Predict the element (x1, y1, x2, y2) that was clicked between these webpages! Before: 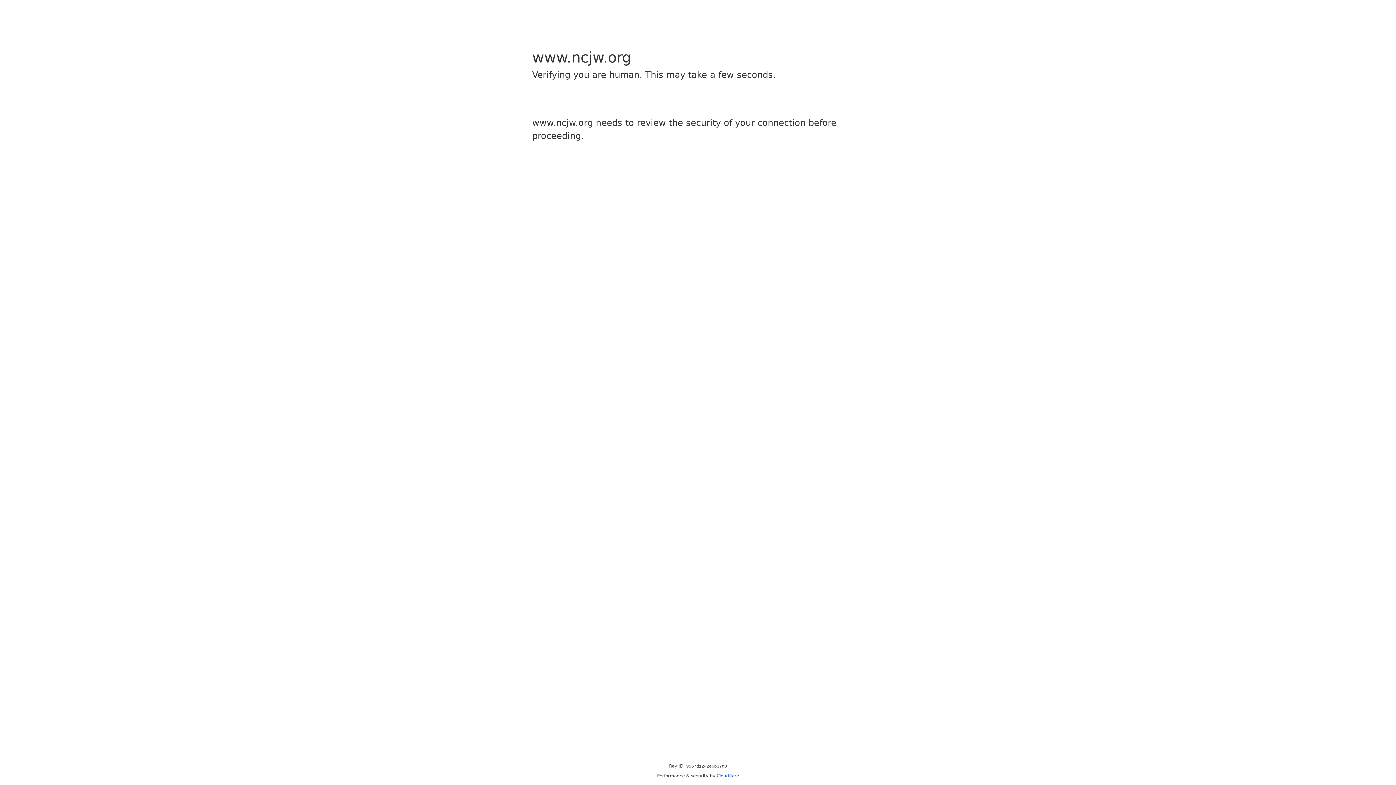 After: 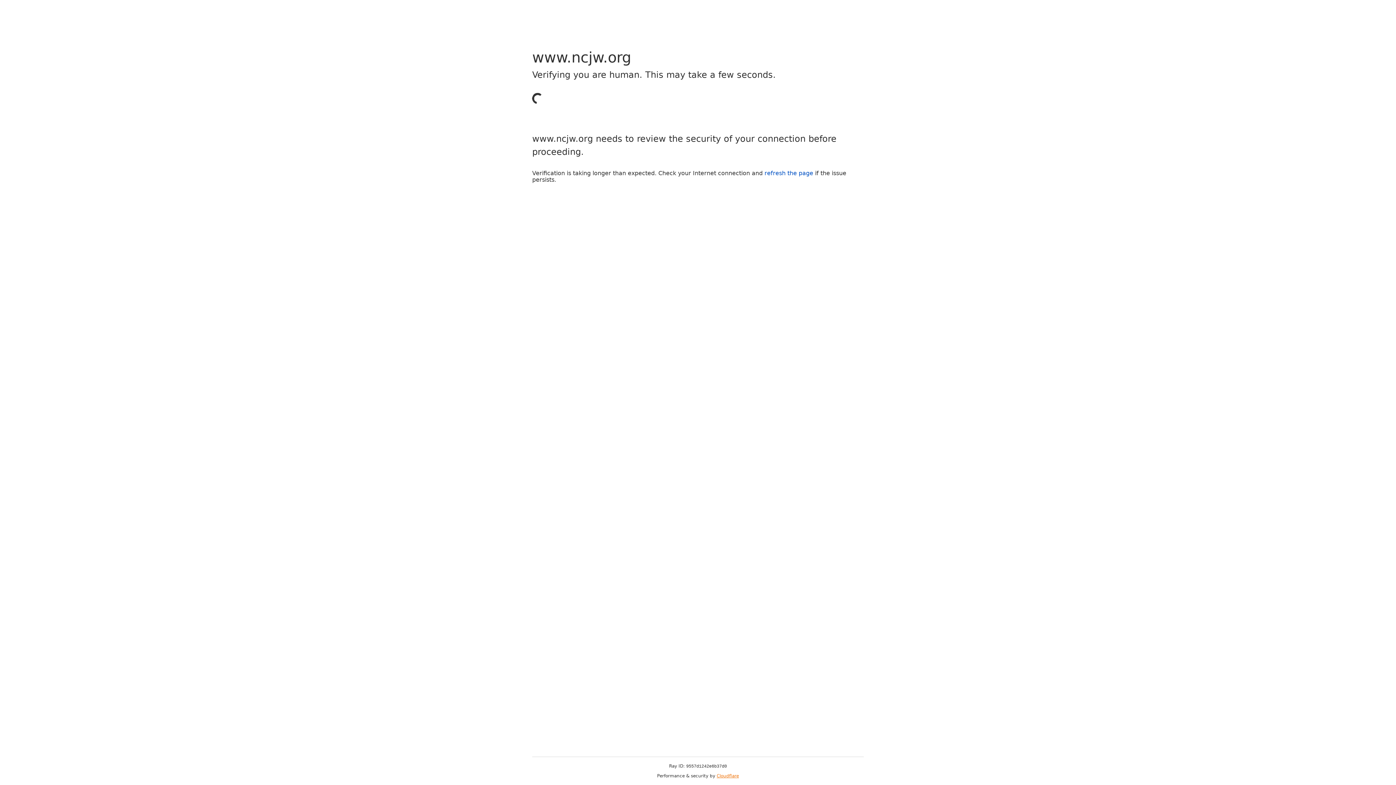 Action: bbox: (716, 773, 739, 778) label: Cloudflare